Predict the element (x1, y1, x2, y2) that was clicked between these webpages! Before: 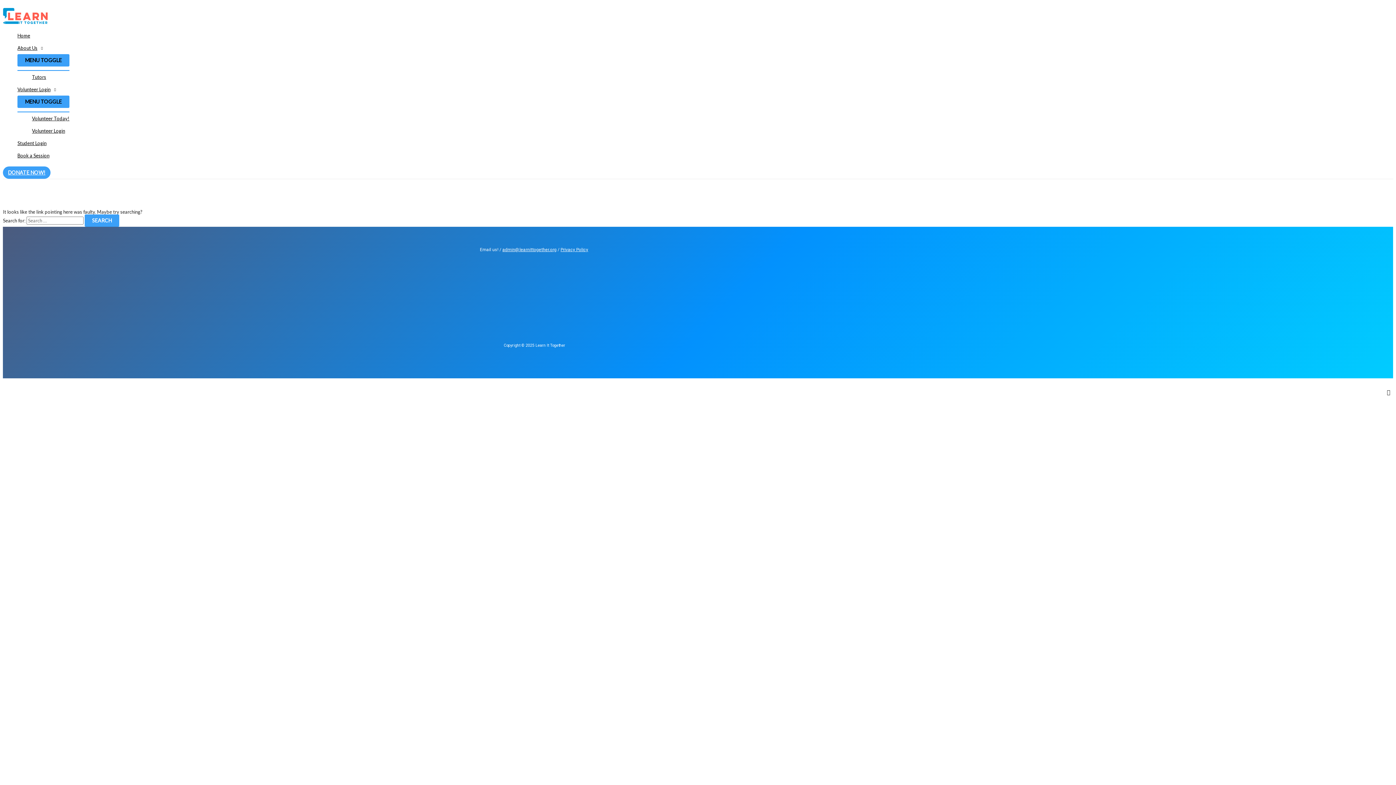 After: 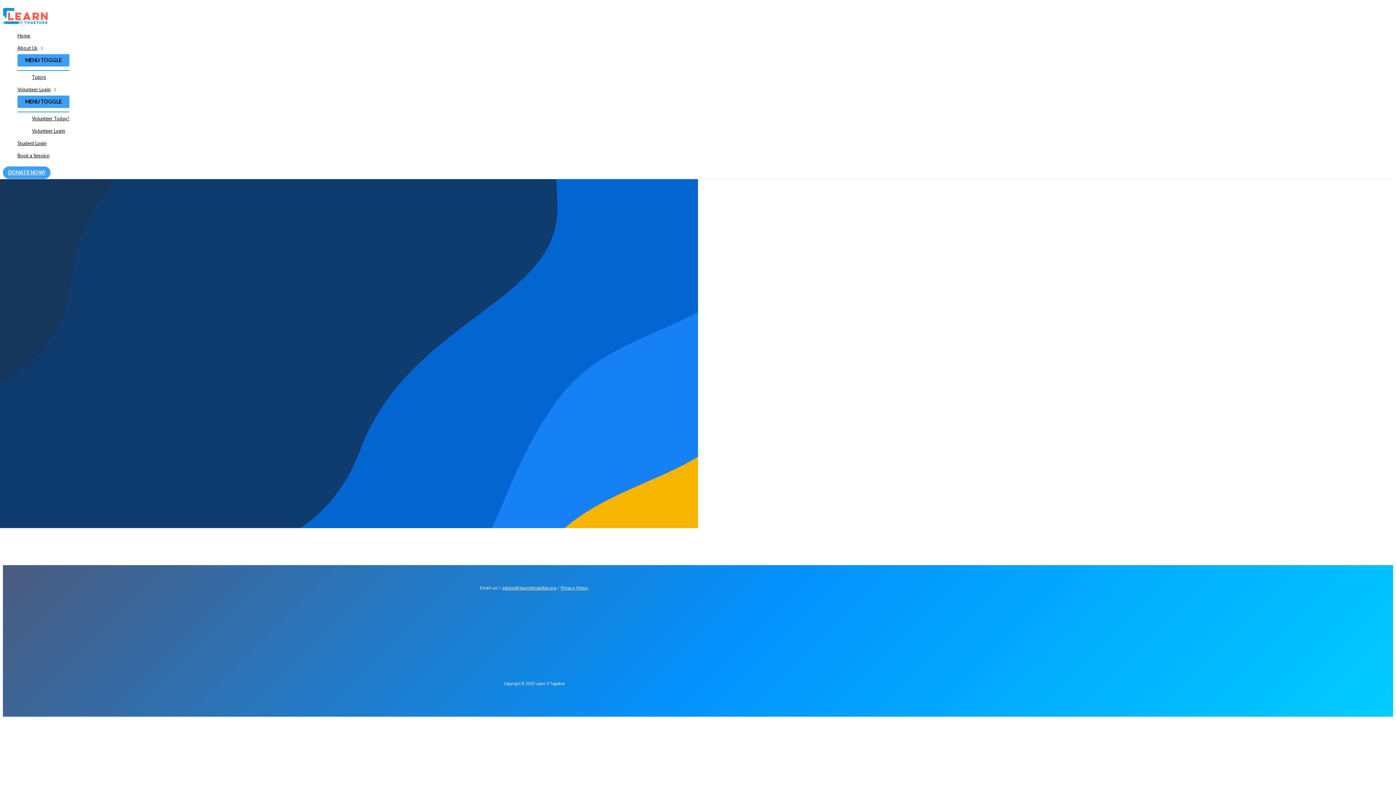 Action: label: Volunteer Login bbox: (32, 124, 69, 137)